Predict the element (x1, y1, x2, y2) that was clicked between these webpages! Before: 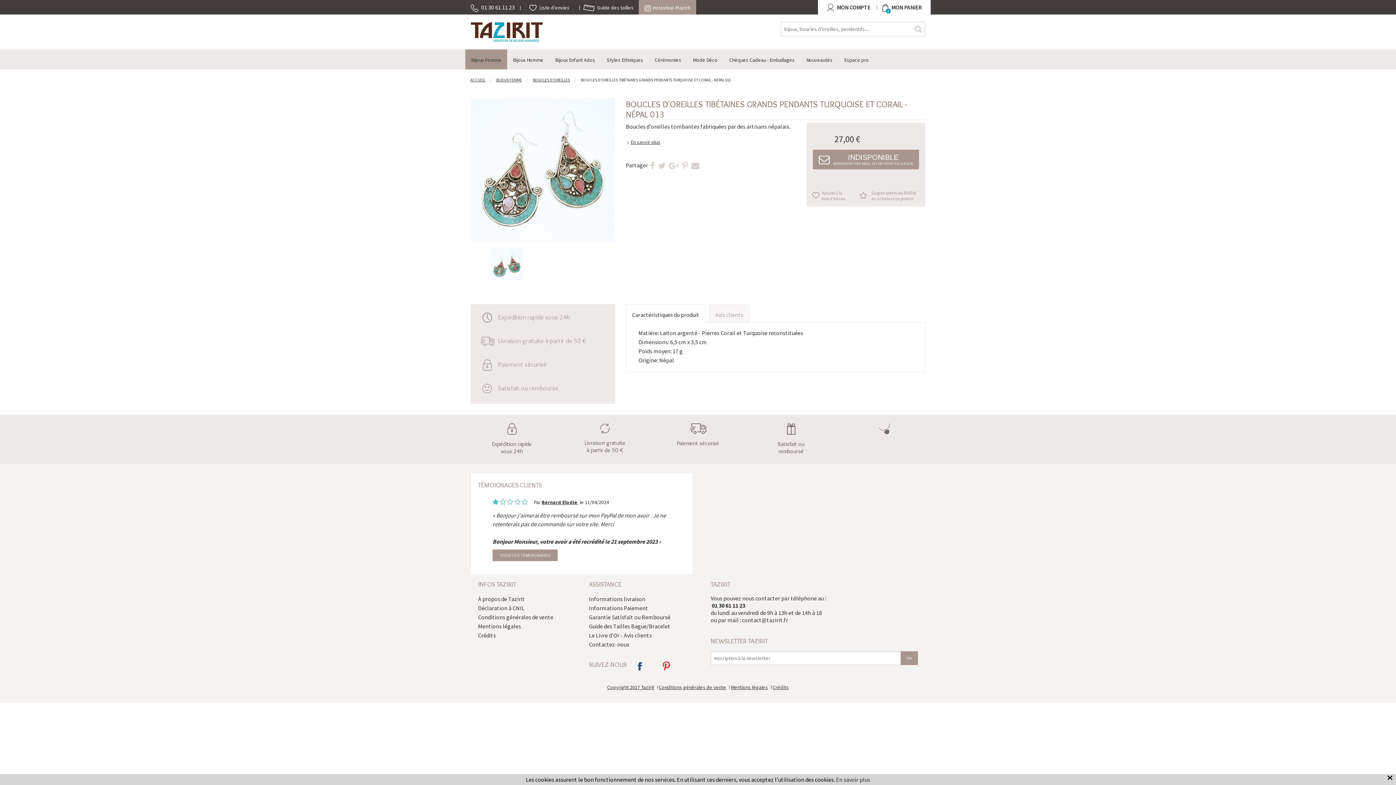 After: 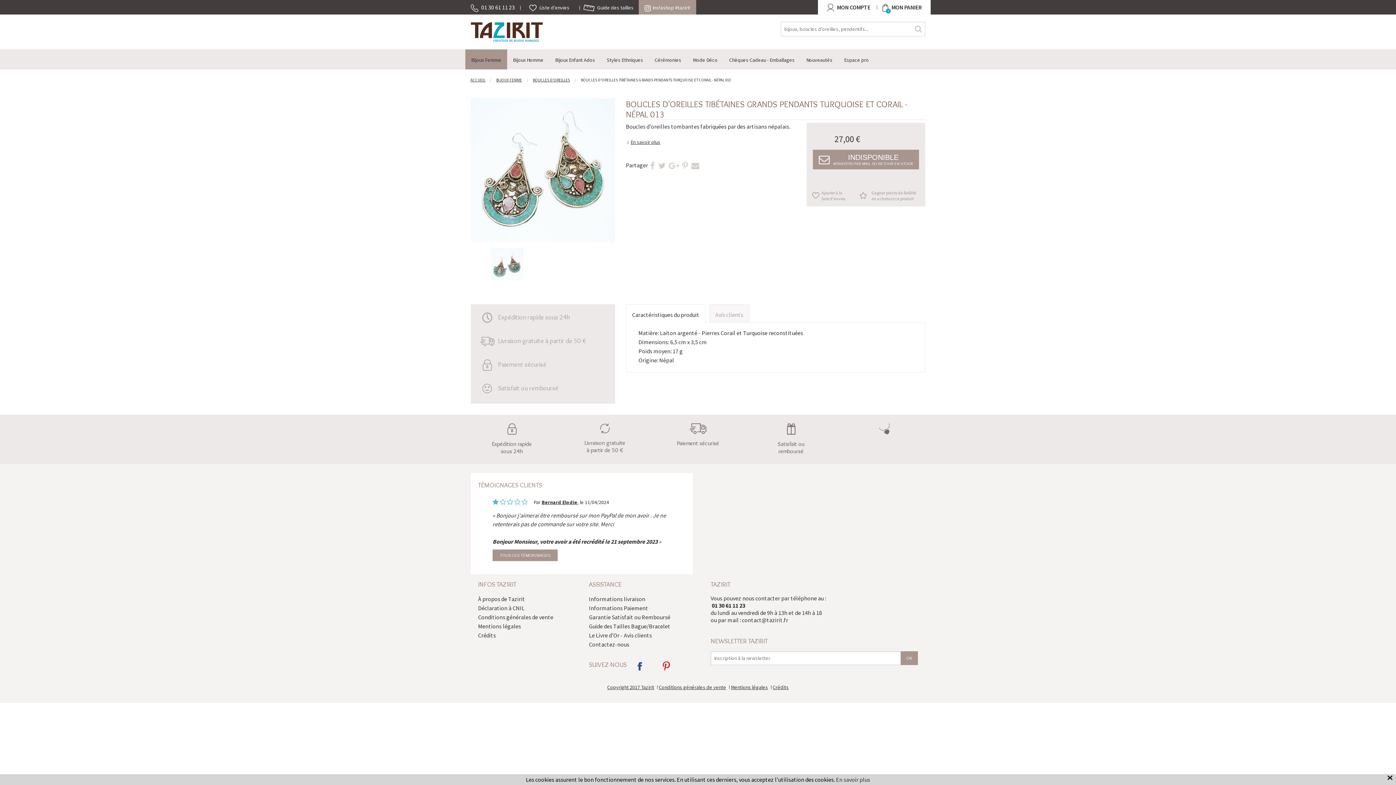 Action: bbox: (626, 138, 660, 145) label: En savoir plus